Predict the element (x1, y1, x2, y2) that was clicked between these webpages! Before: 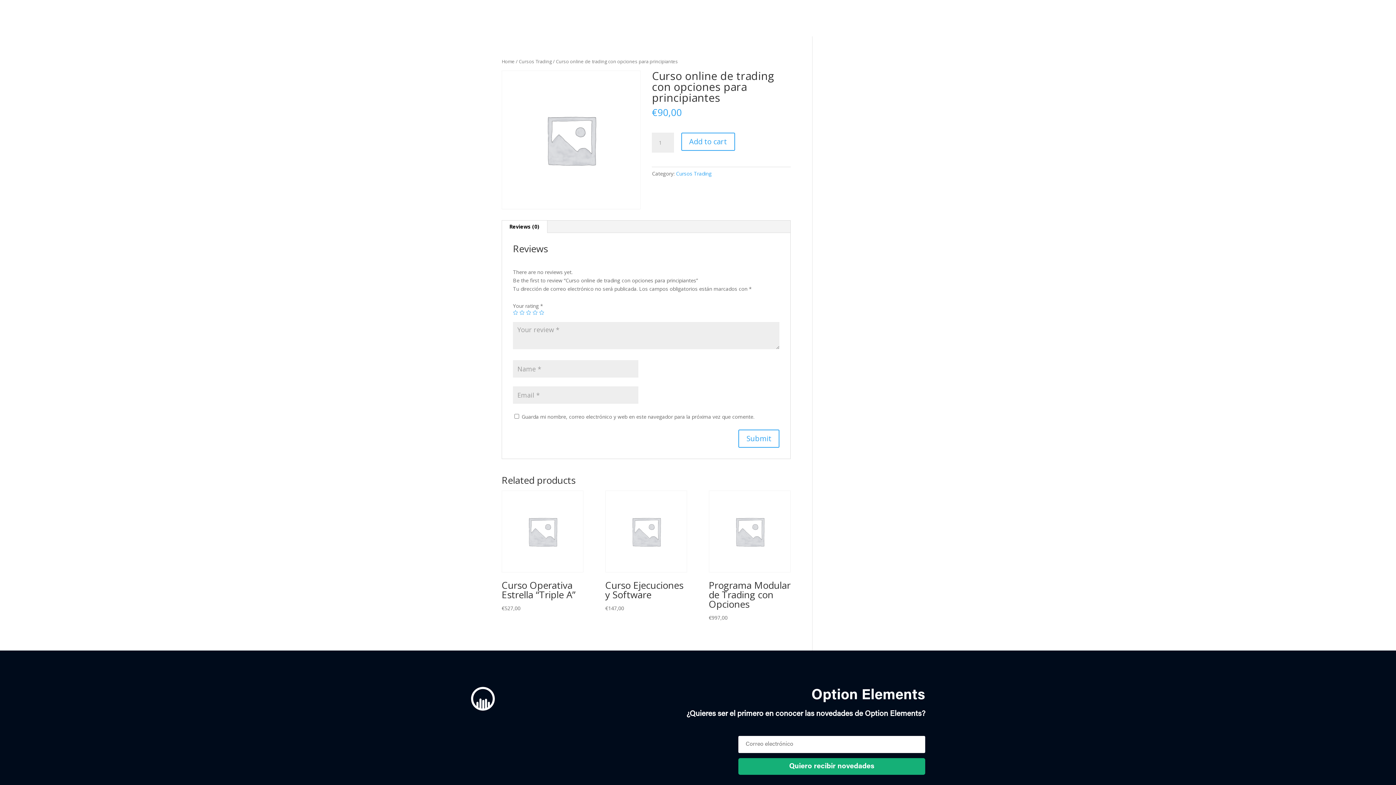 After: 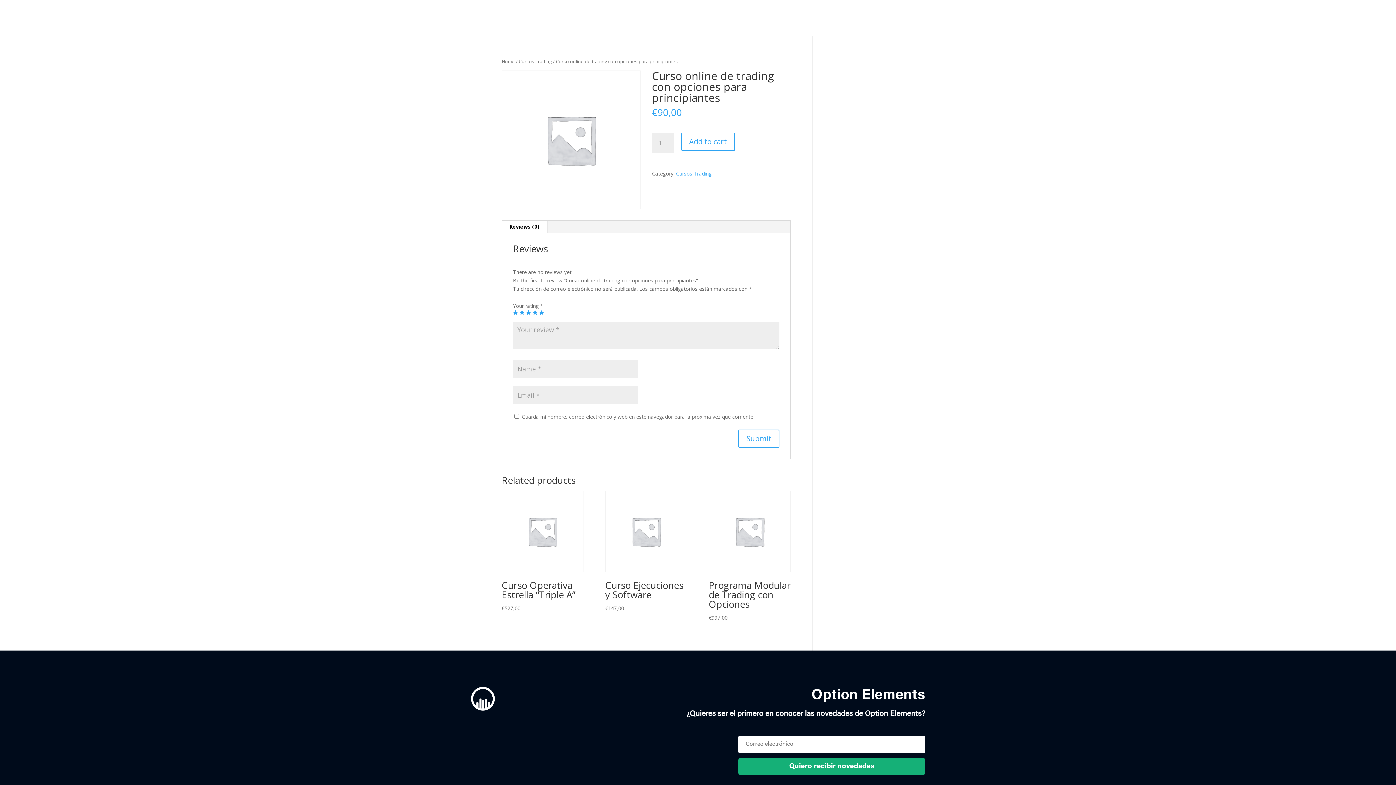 Action: bbox: (539, 310, 544, 315) label: 5